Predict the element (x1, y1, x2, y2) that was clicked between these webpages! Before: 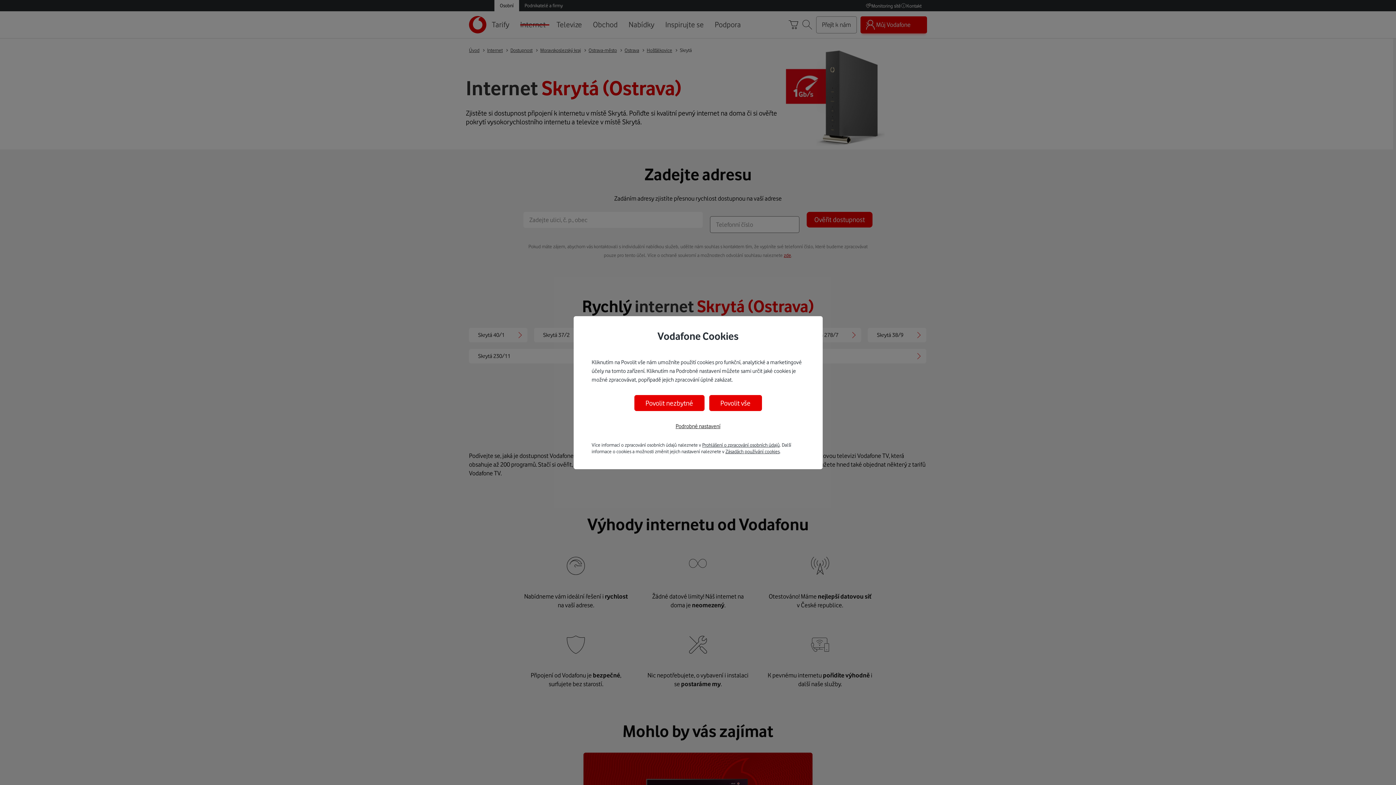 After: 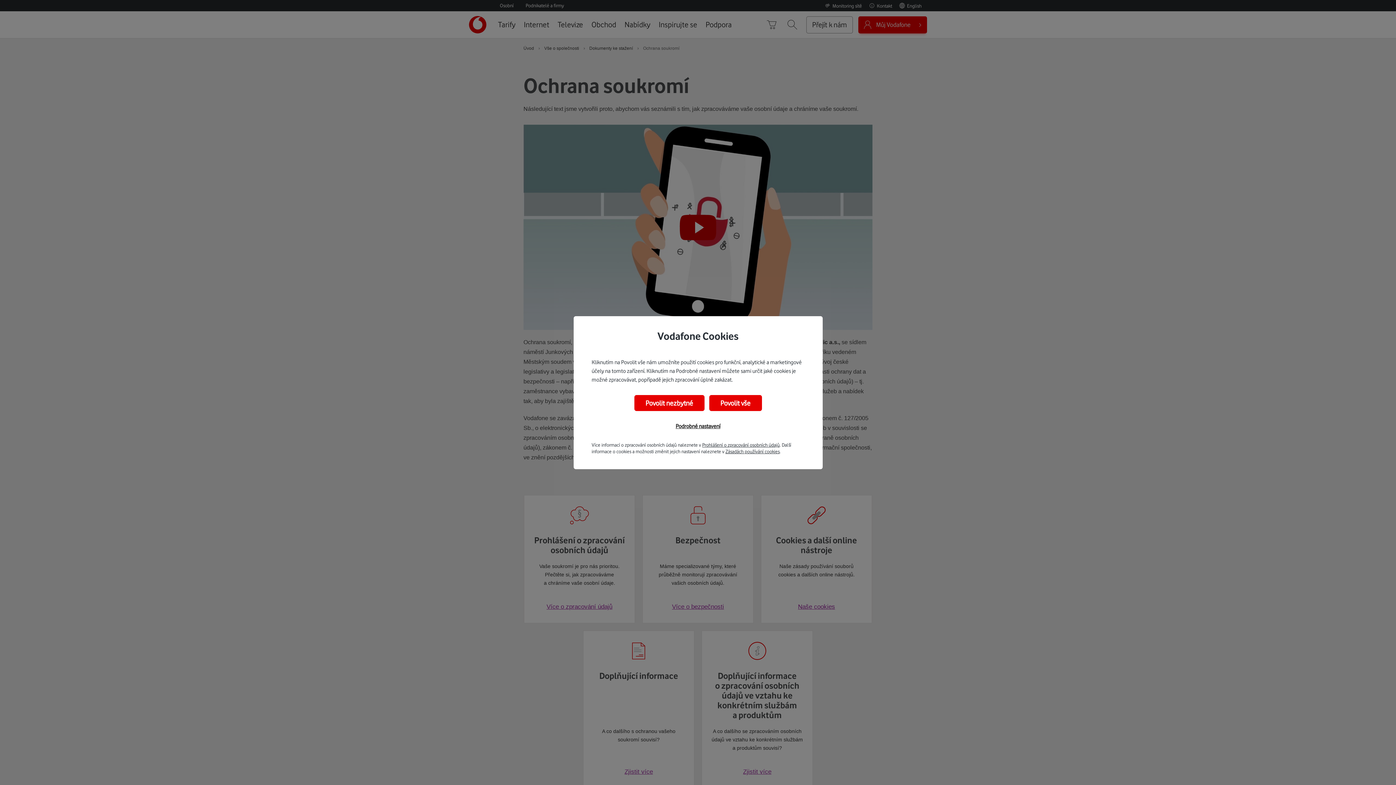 Action: bbox: (701, 442, 778, 447) label: Prohlášení o zpracování osobních údajů